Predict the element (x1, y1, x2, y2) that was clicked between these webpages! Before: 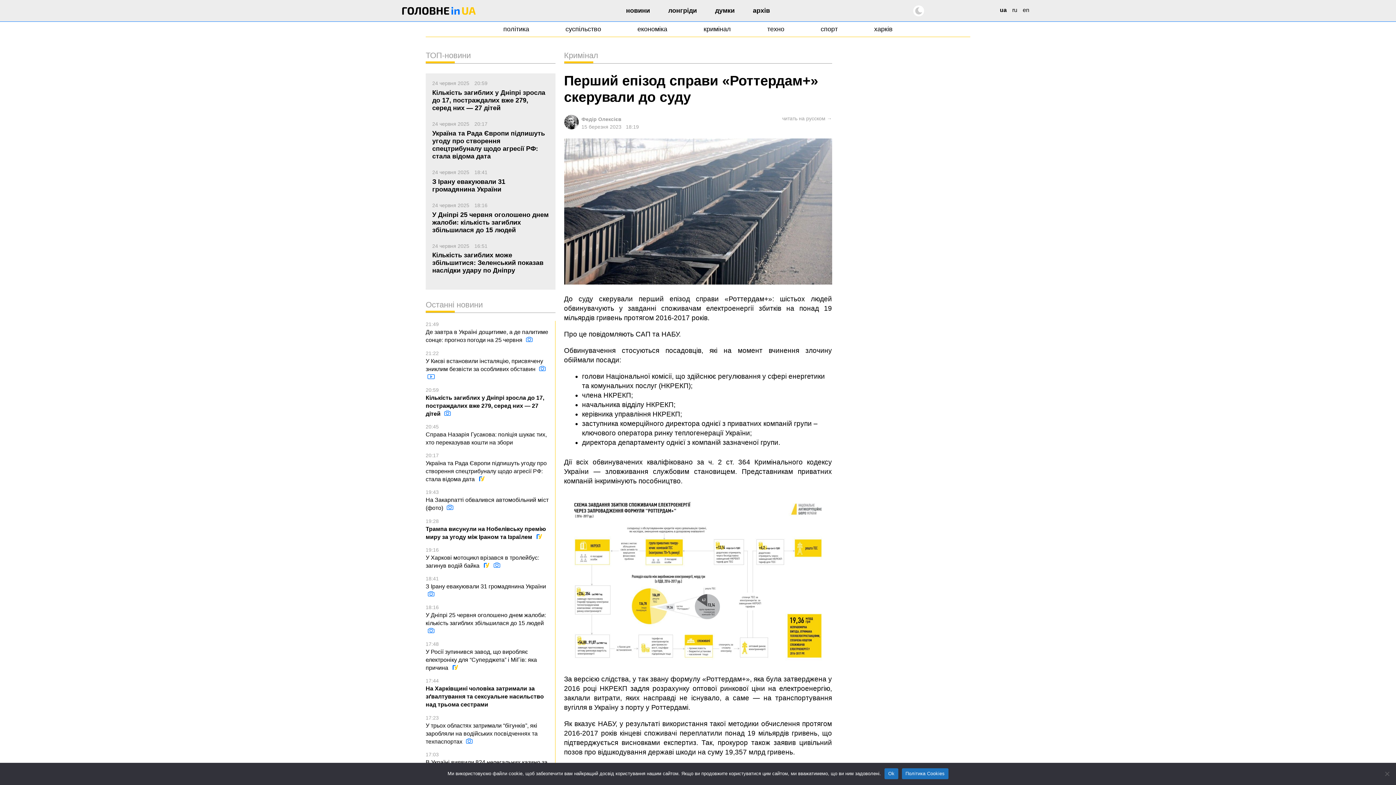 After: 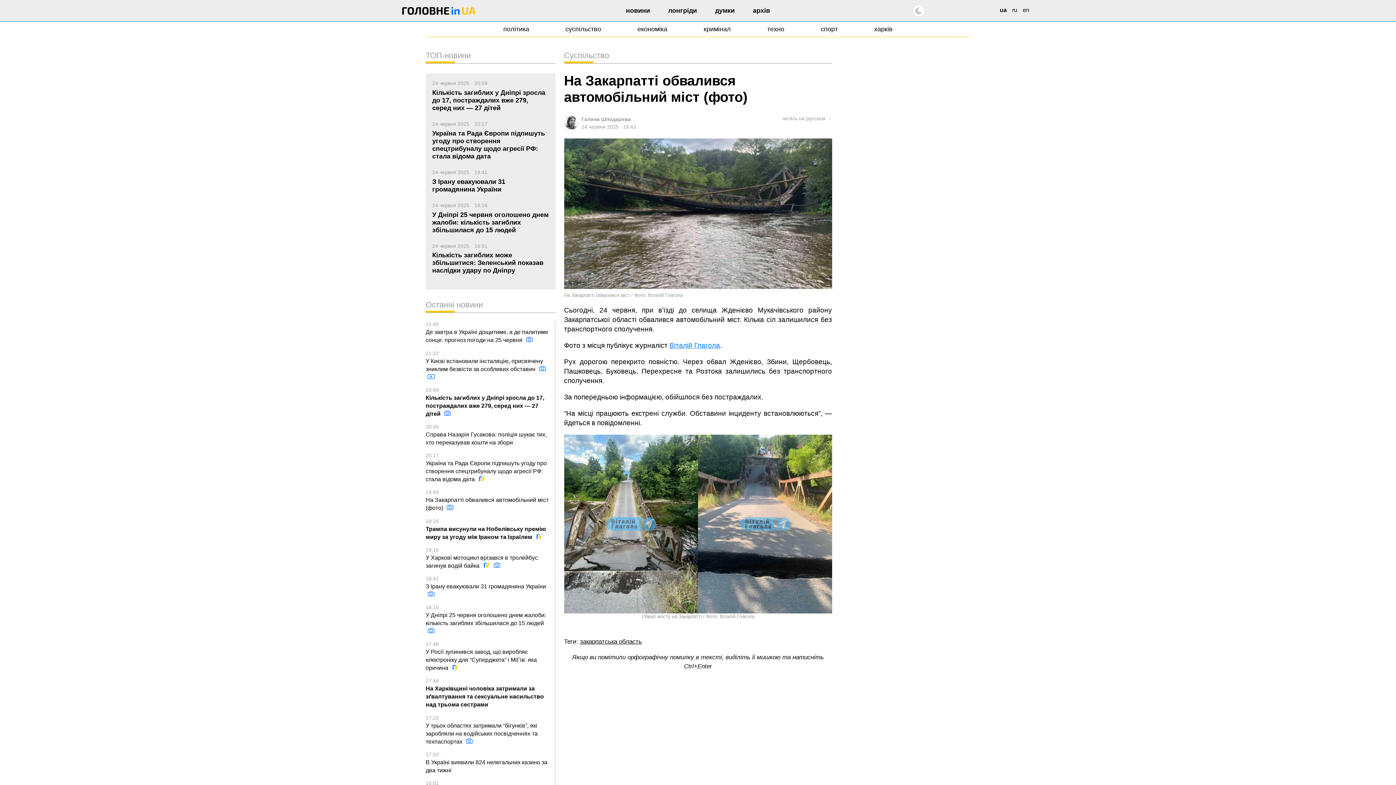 Action: label: 19:43
На Закарпатті обвалився автомобільний міст (фото)  bbox: (425, 489, 551, 512)